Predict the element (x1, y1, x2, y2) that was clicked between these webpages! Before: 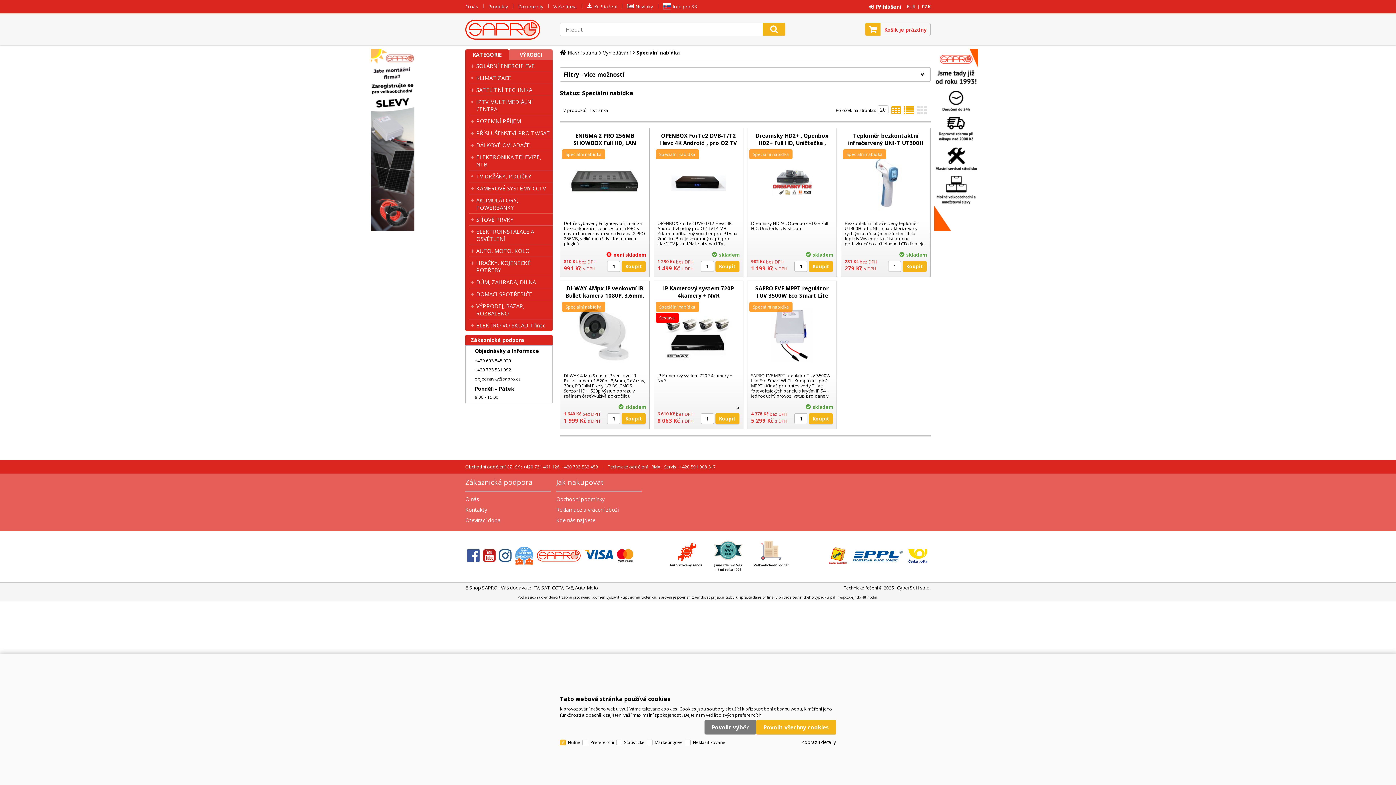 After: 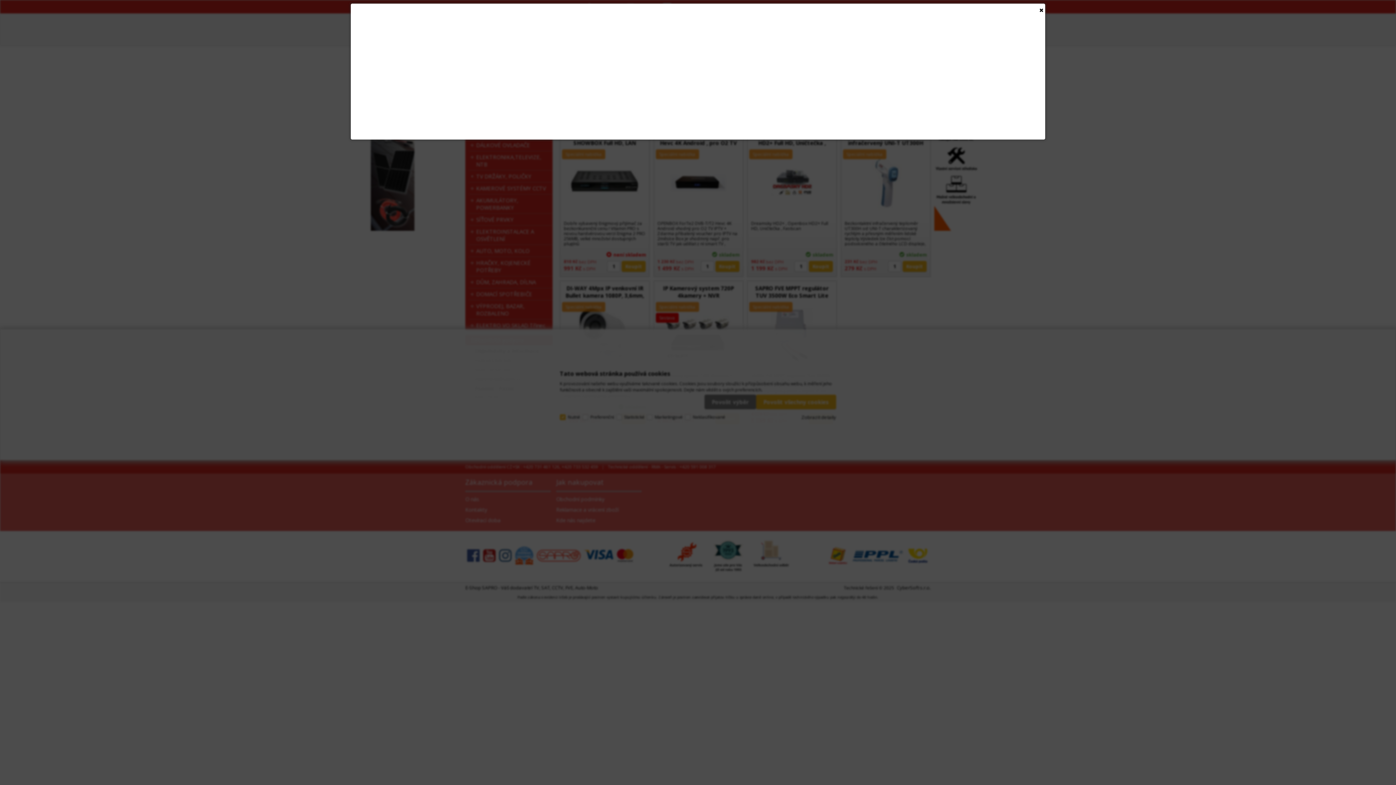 Action: label: skladem bbox: (618, 404, 645, 410)